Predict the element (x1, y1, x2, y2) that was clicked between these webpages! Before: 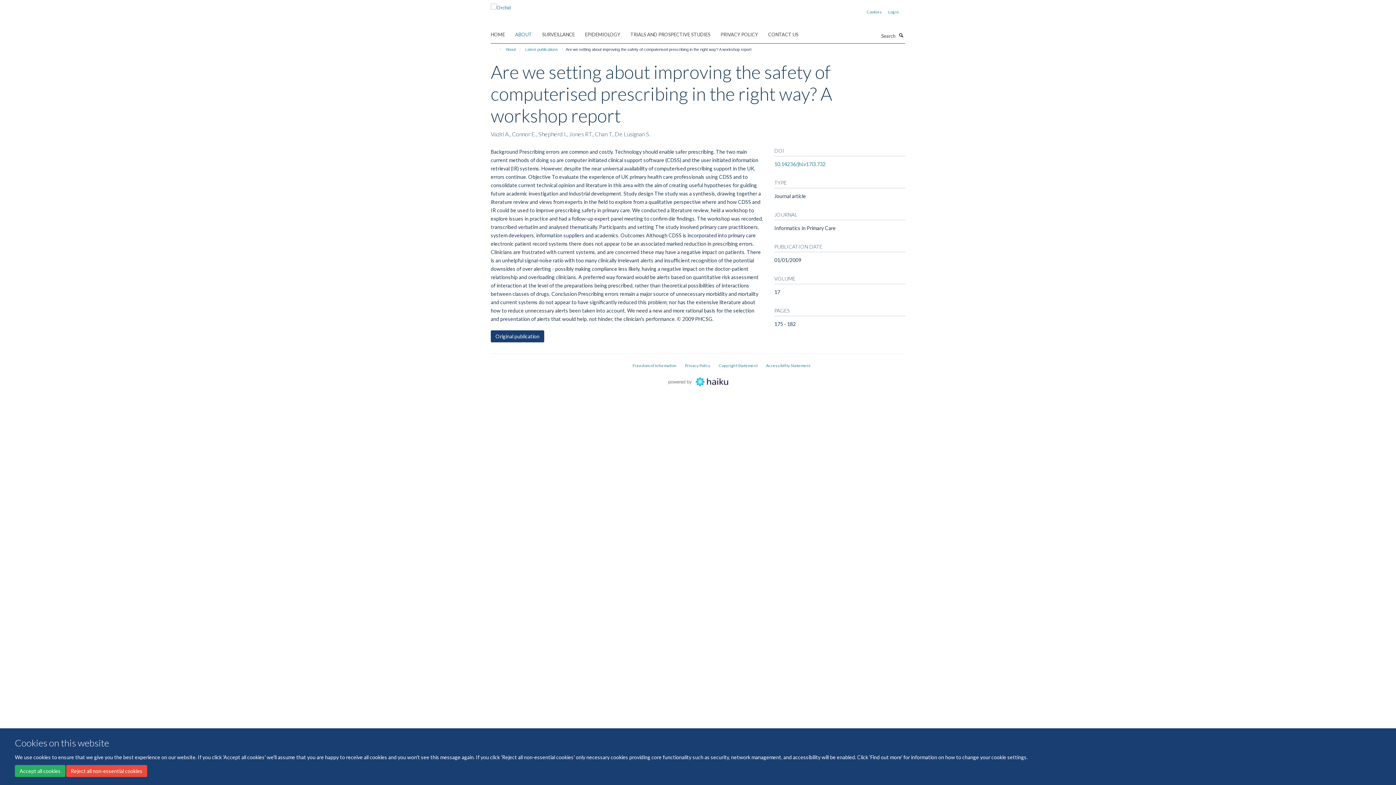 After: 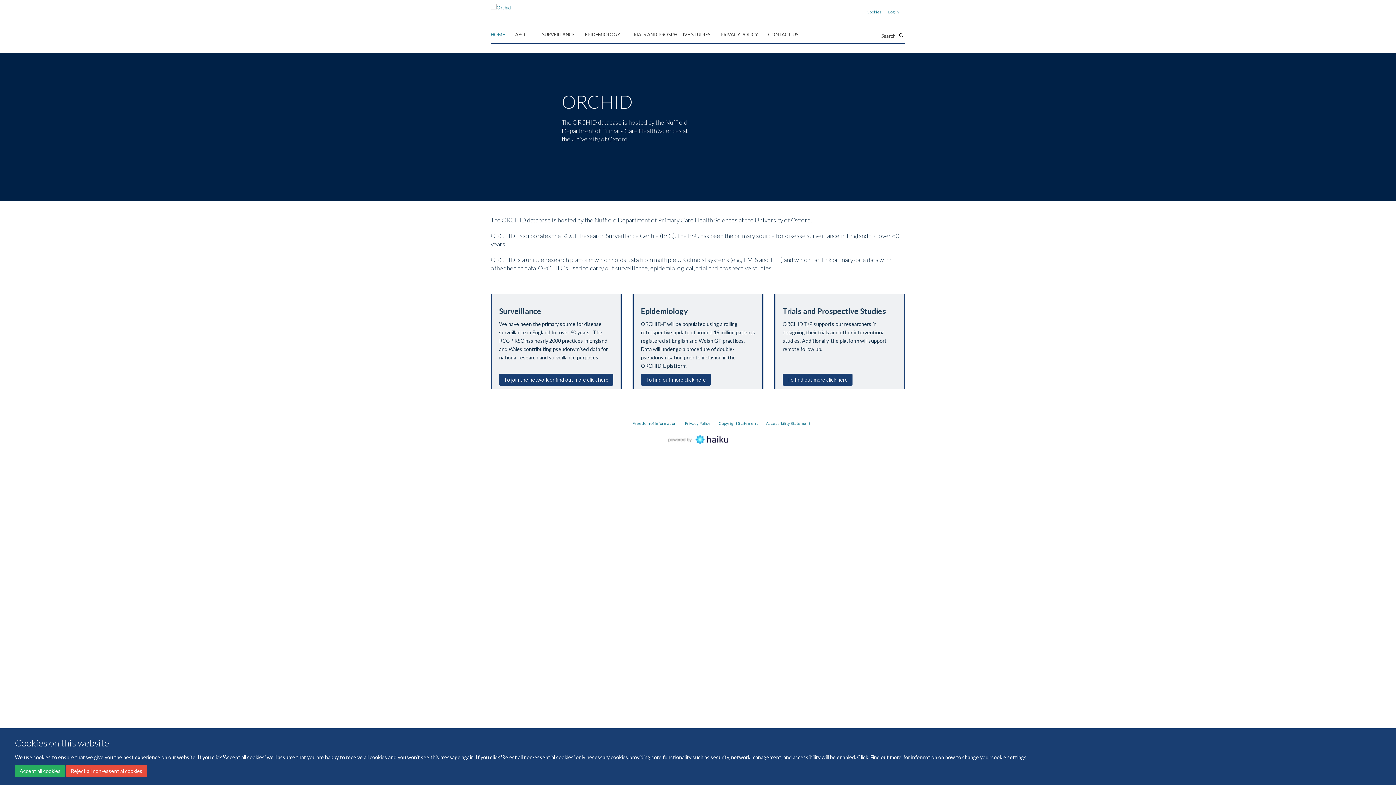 Action: bbox: (490, 2, 511, 8)